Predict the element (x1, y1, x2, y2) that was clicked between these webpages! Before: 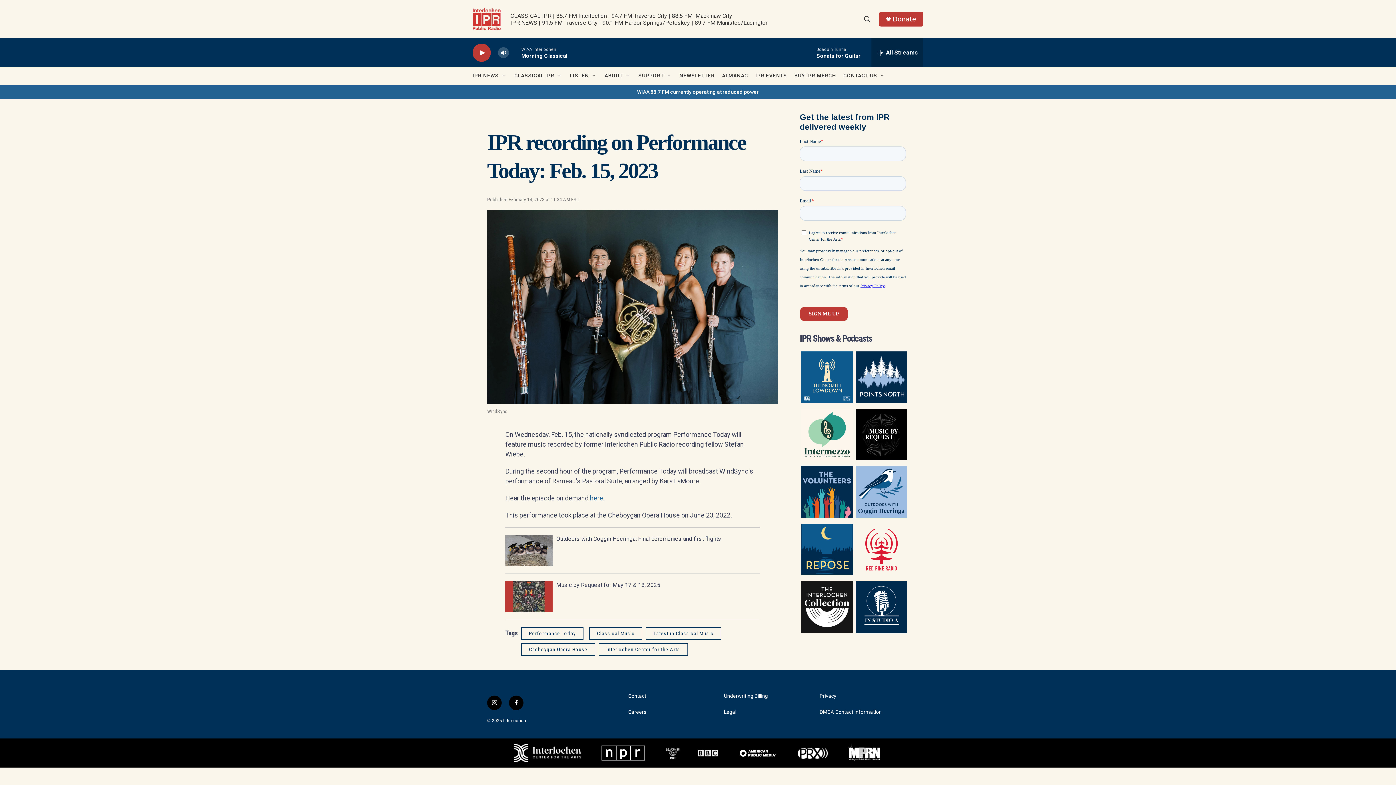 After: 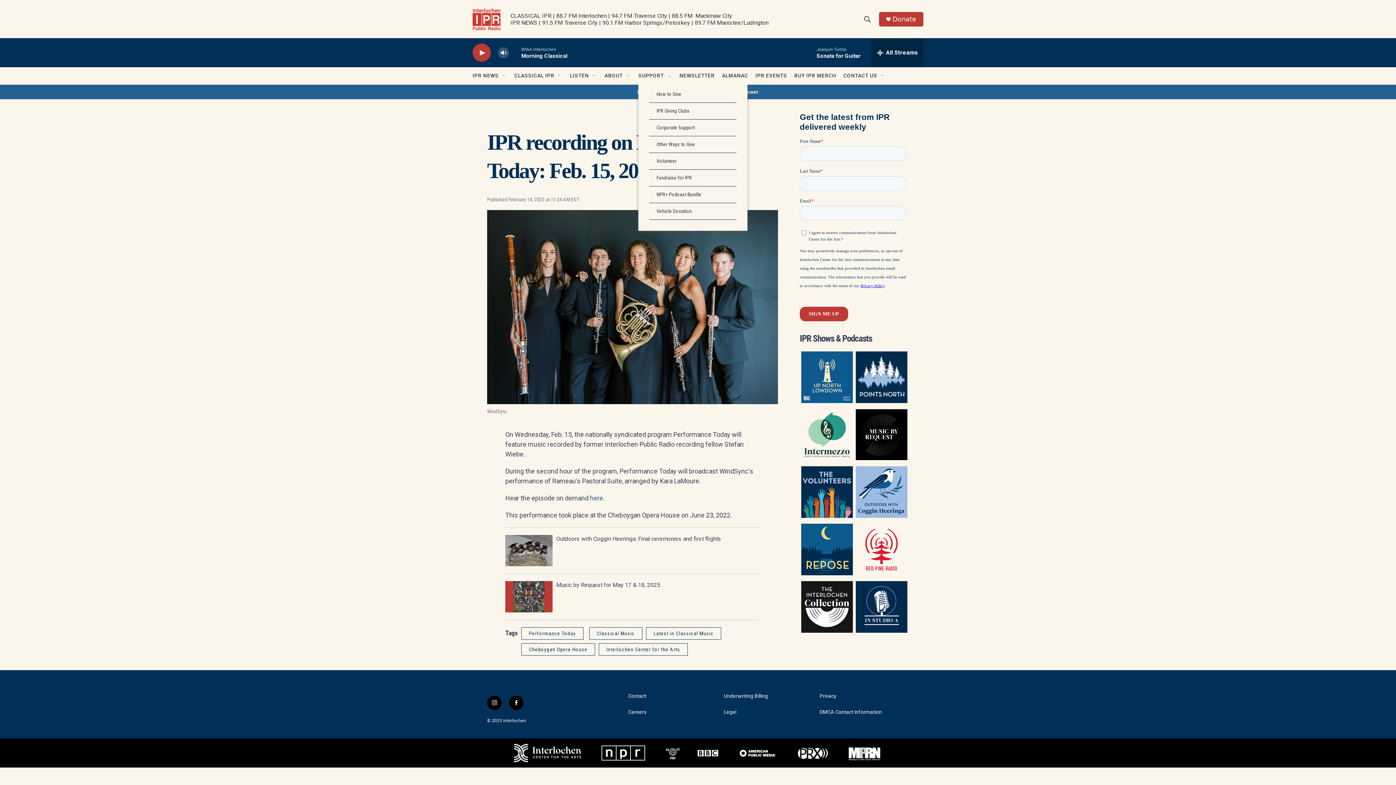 Action: label: Open Sub Navigation bbox: (666, 72, 672, 78)